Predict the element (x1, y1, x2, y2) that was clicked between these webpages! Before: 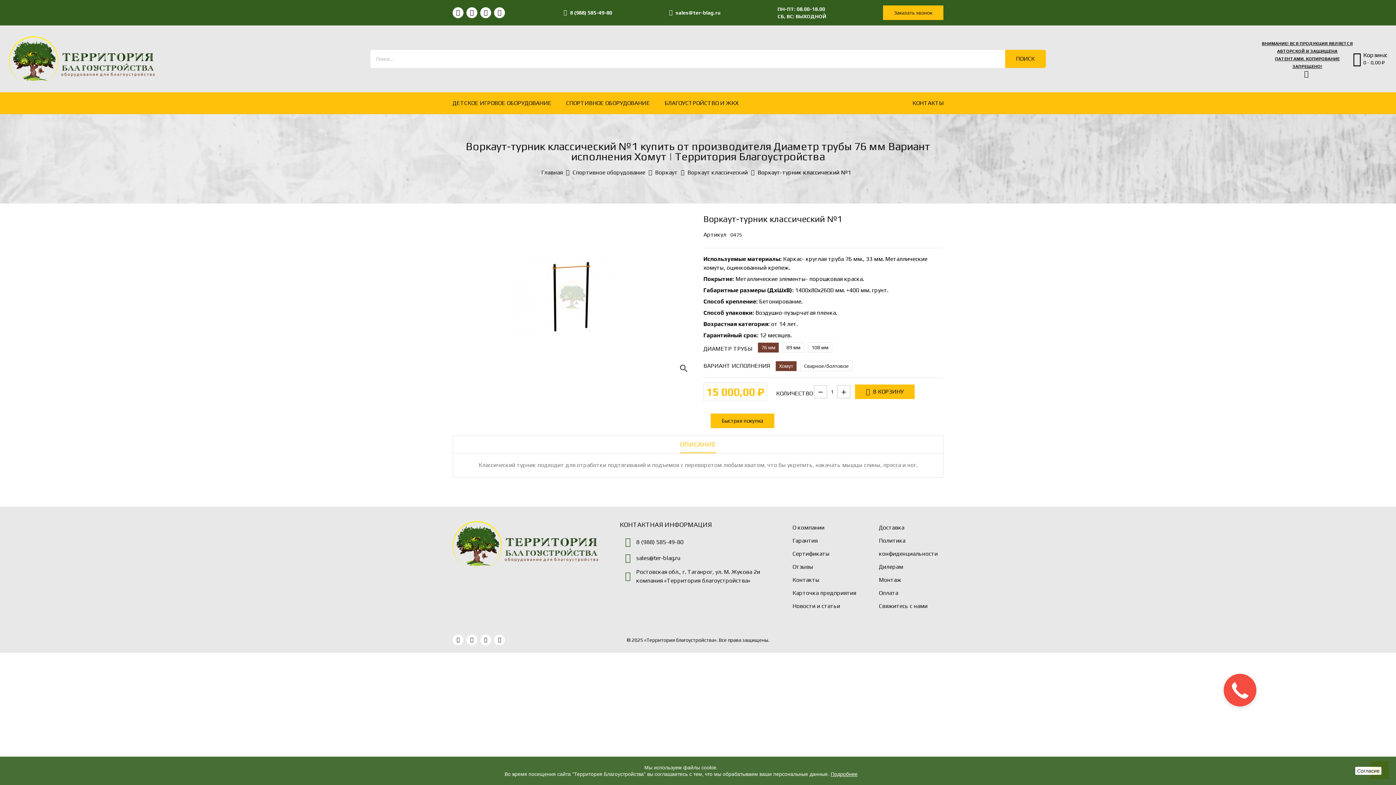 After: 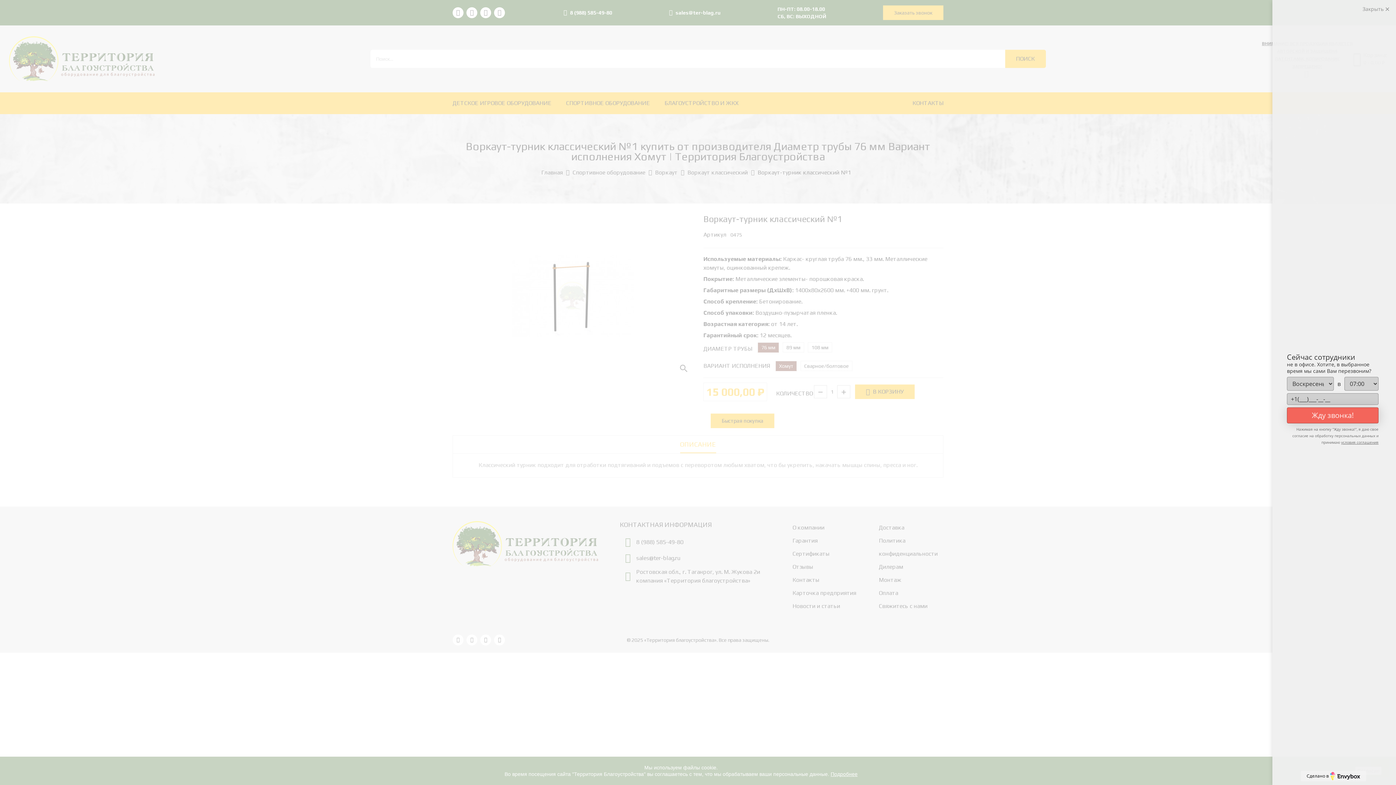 Action: bbox: (452, 635, 463, 645)